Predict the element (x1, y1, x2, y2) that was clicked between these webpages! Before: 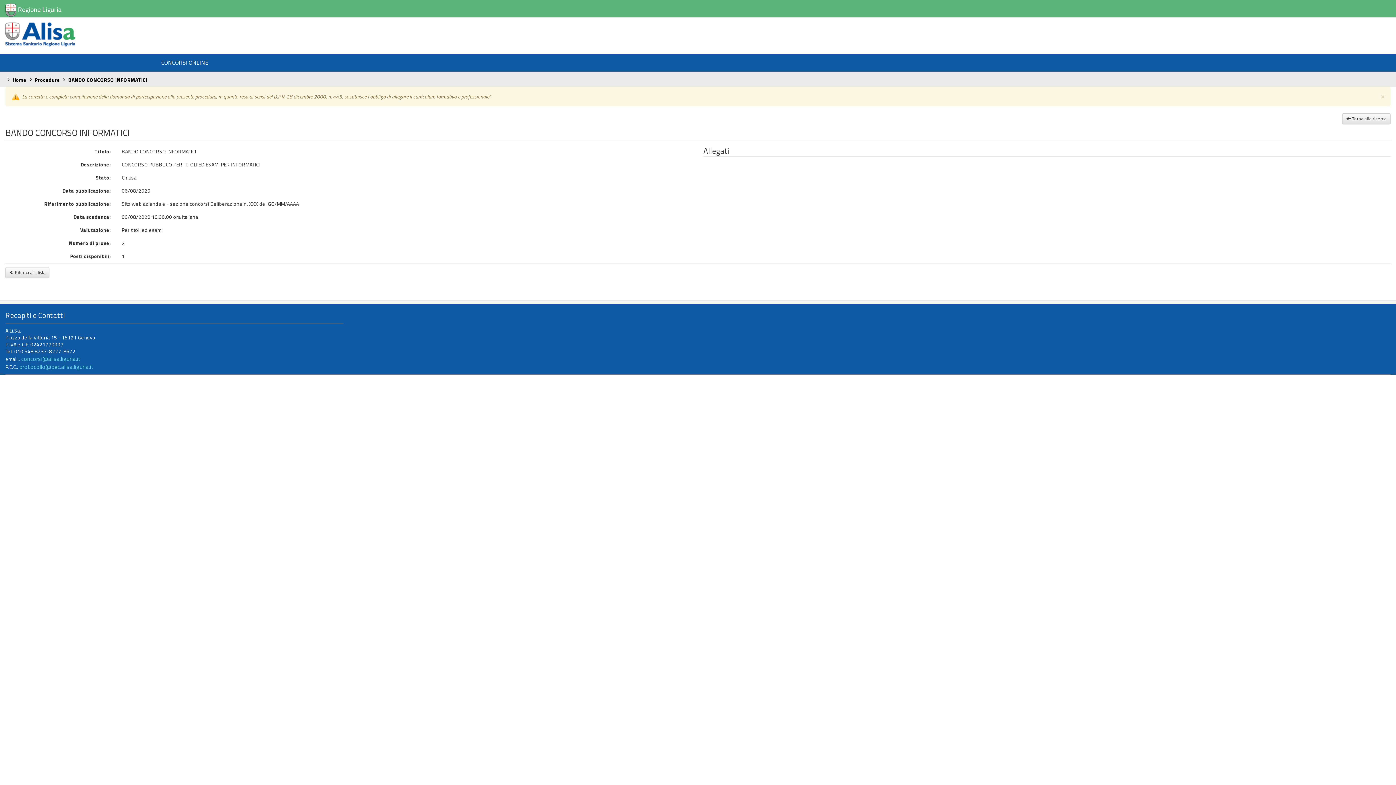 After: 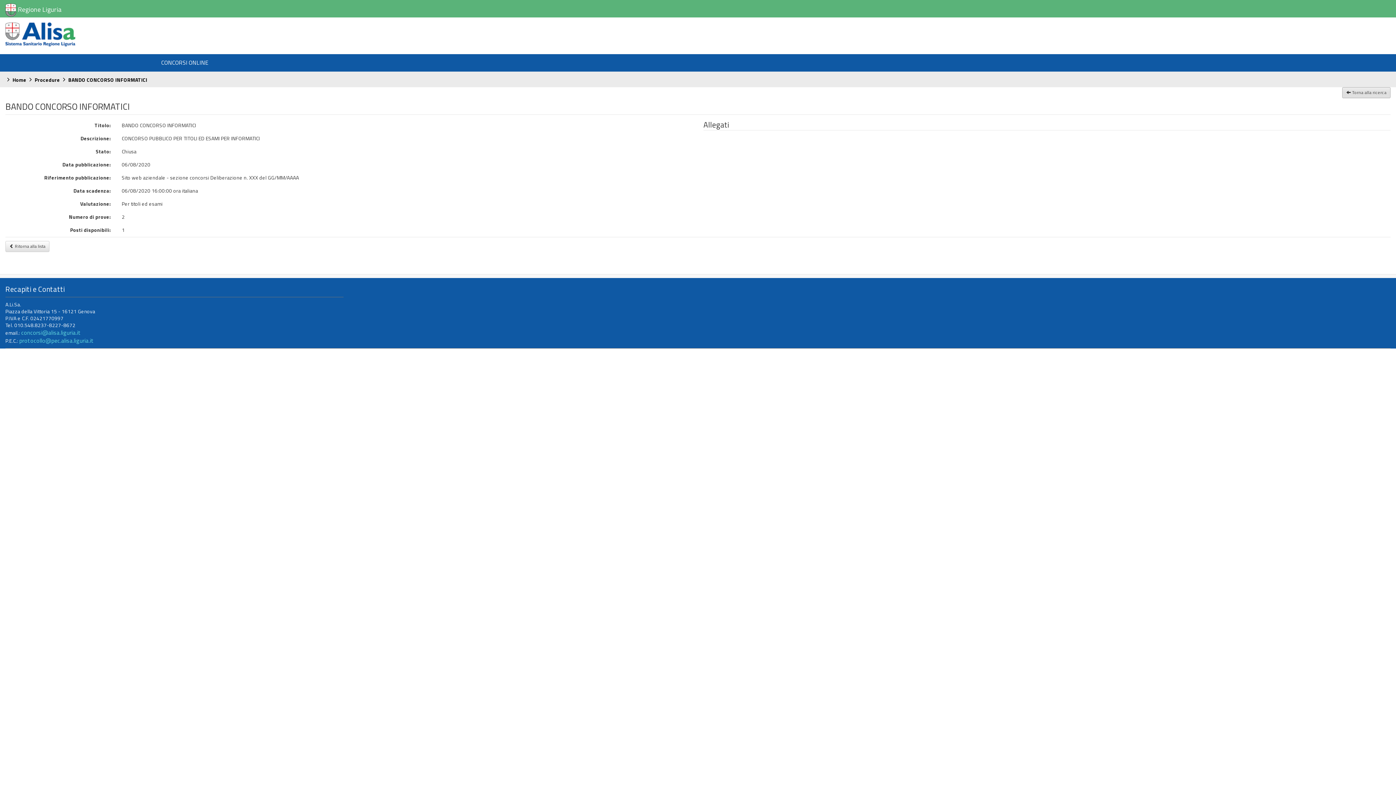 Action: label: × bbox: (1381, 92, 1385, 100)